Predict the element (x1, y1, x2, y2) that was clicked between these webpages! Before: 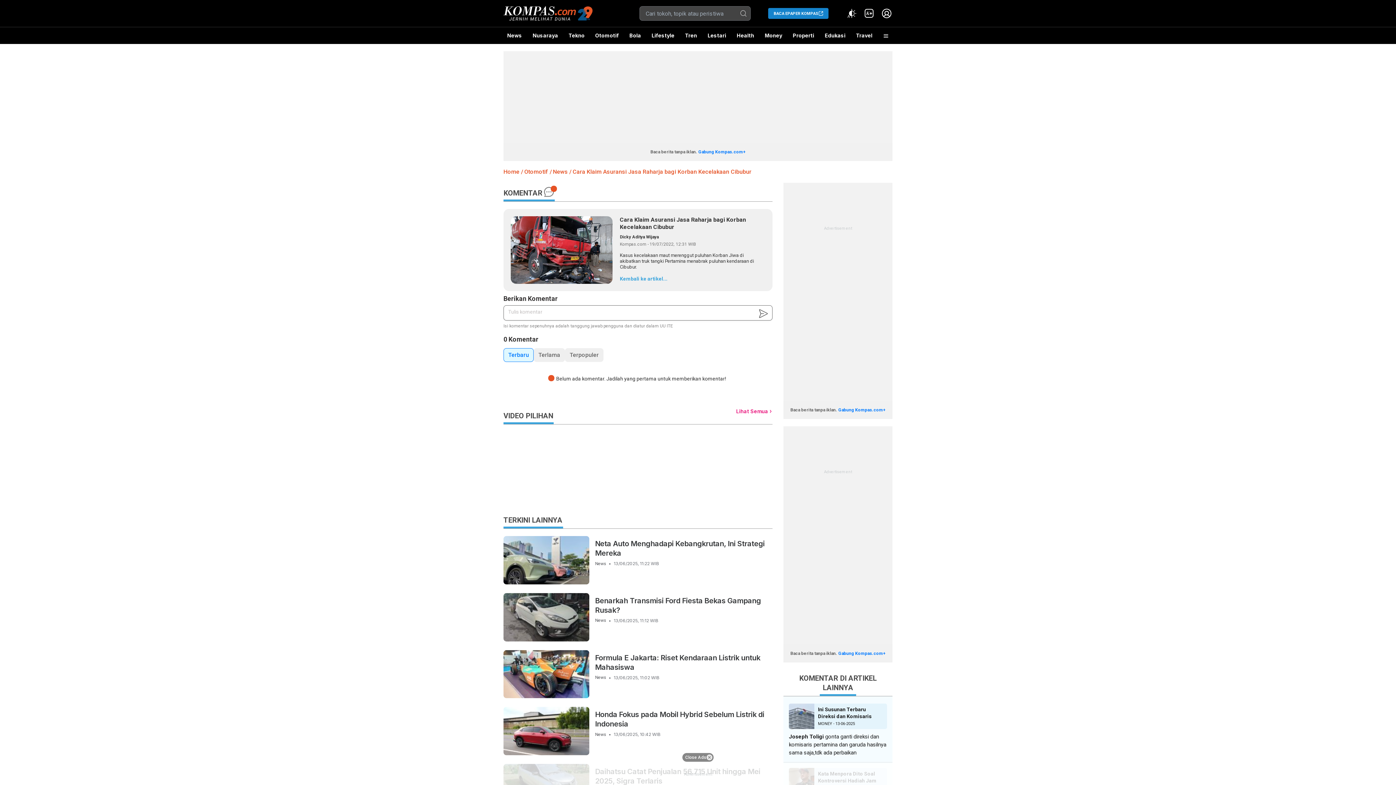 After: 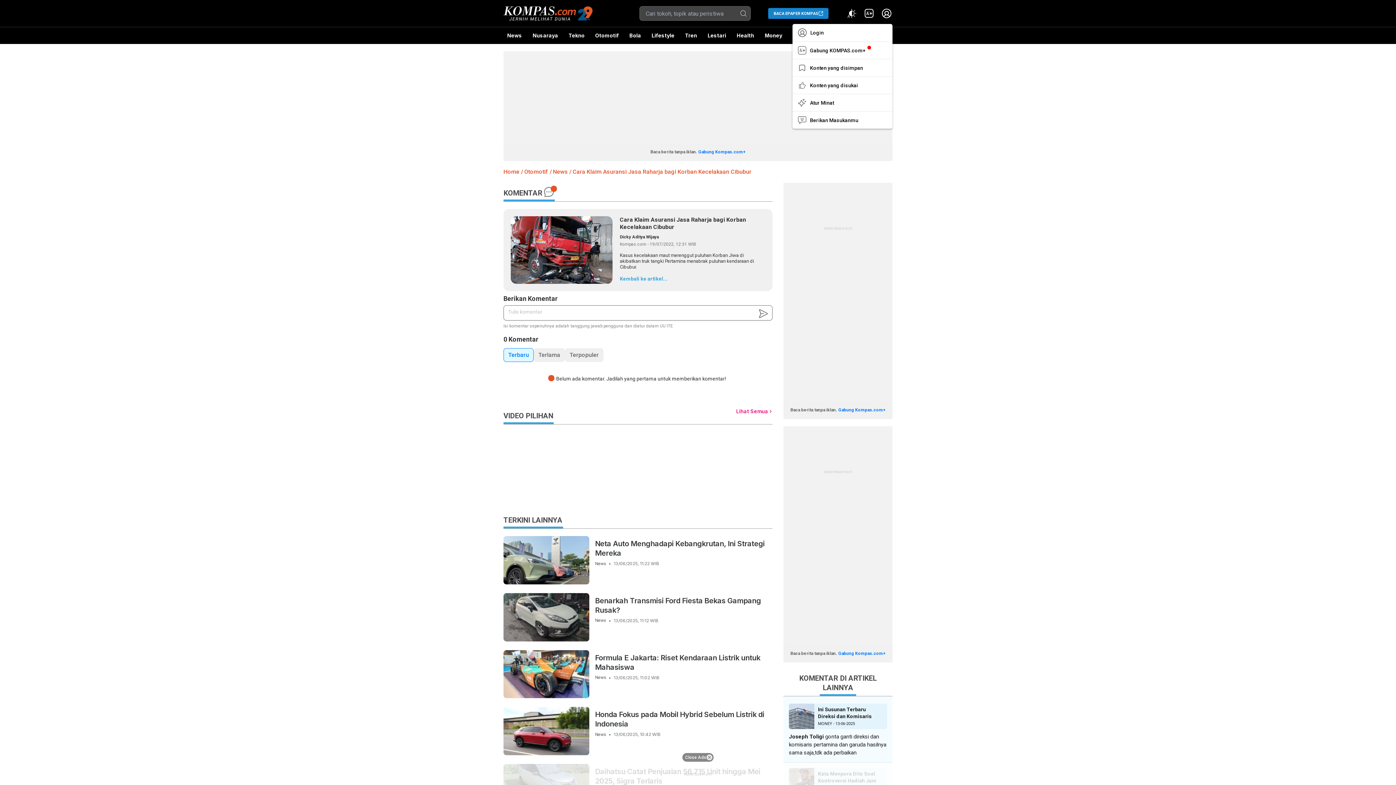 Action: bbox: (881, 7, 892, 19)